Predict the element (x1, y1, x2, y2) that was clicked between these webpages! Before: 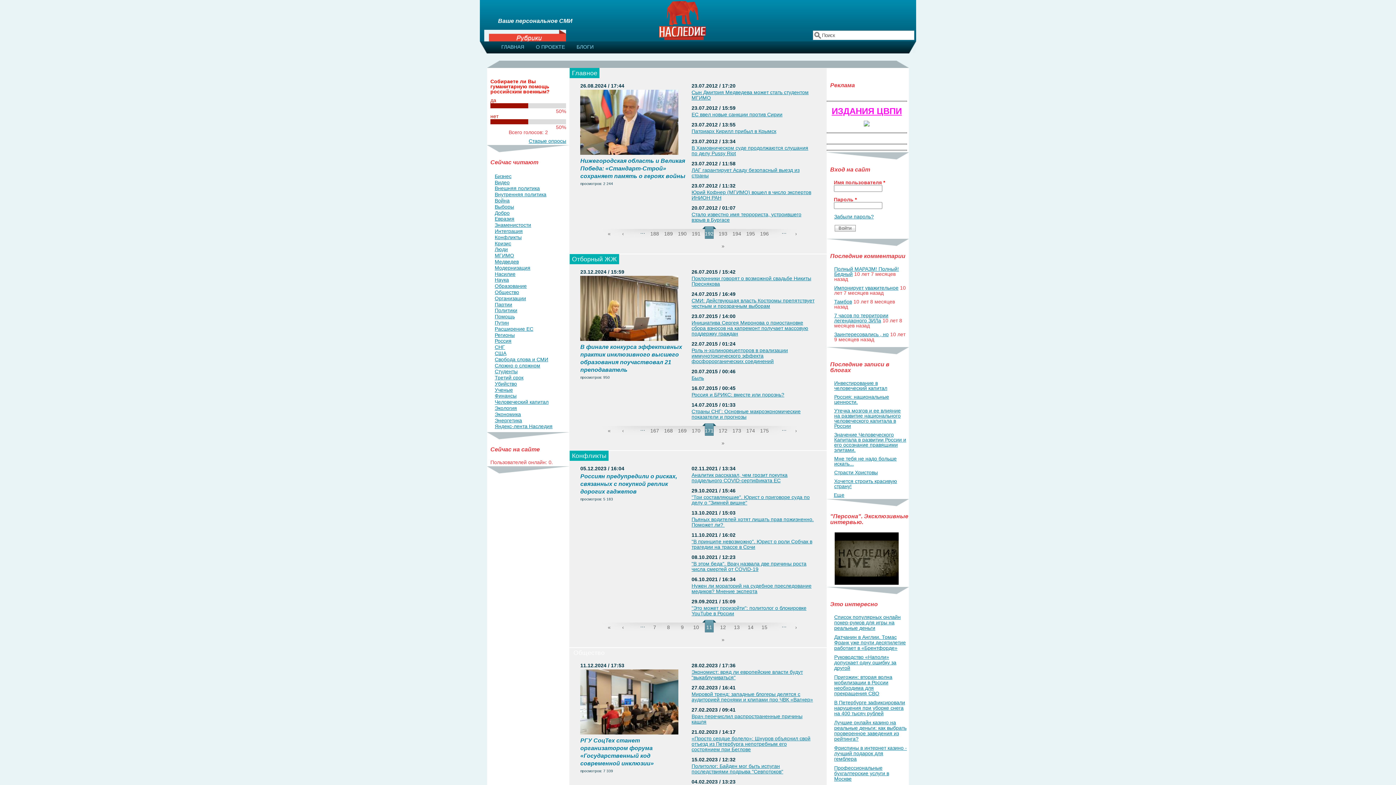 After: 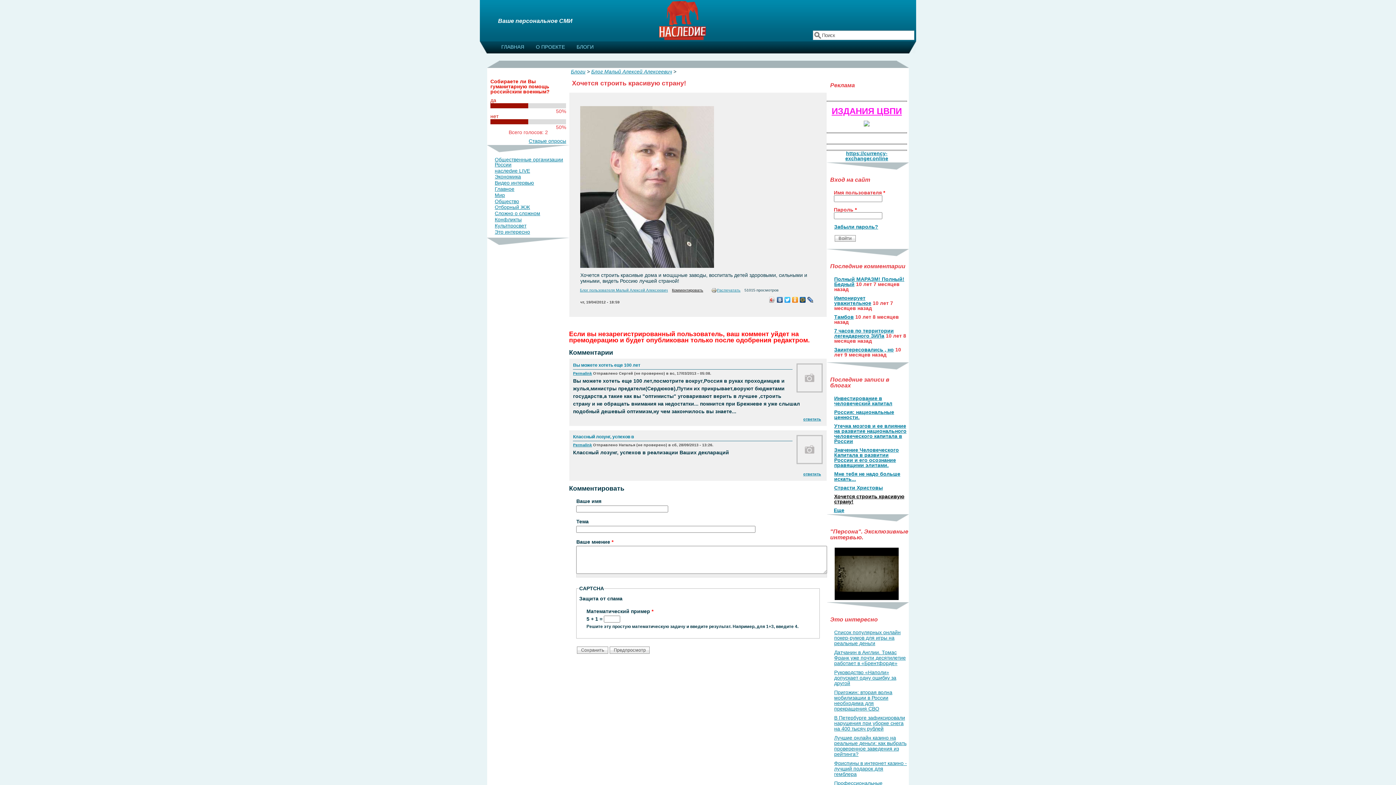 Action: label: Хочется строить красивую страну! bbox: (834, 478, 897, 489)